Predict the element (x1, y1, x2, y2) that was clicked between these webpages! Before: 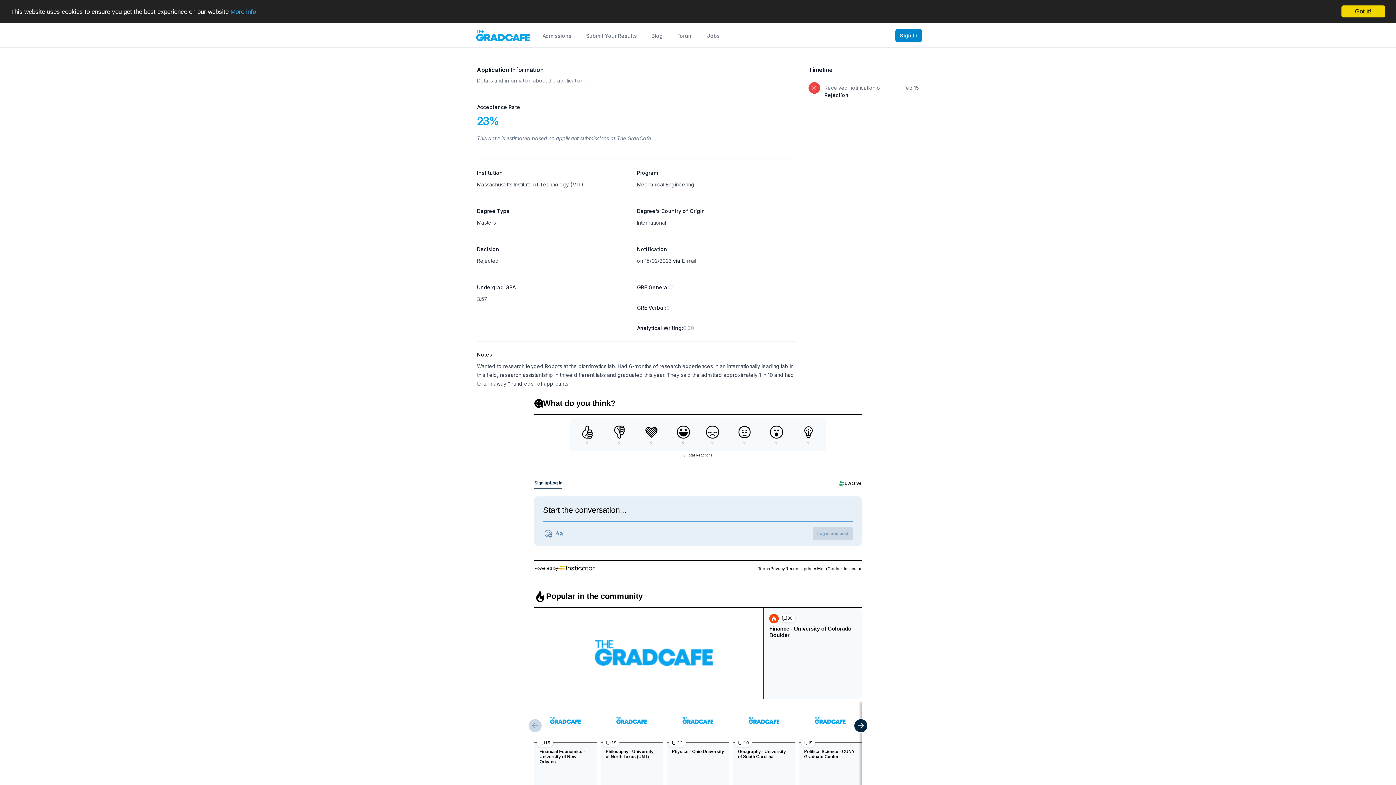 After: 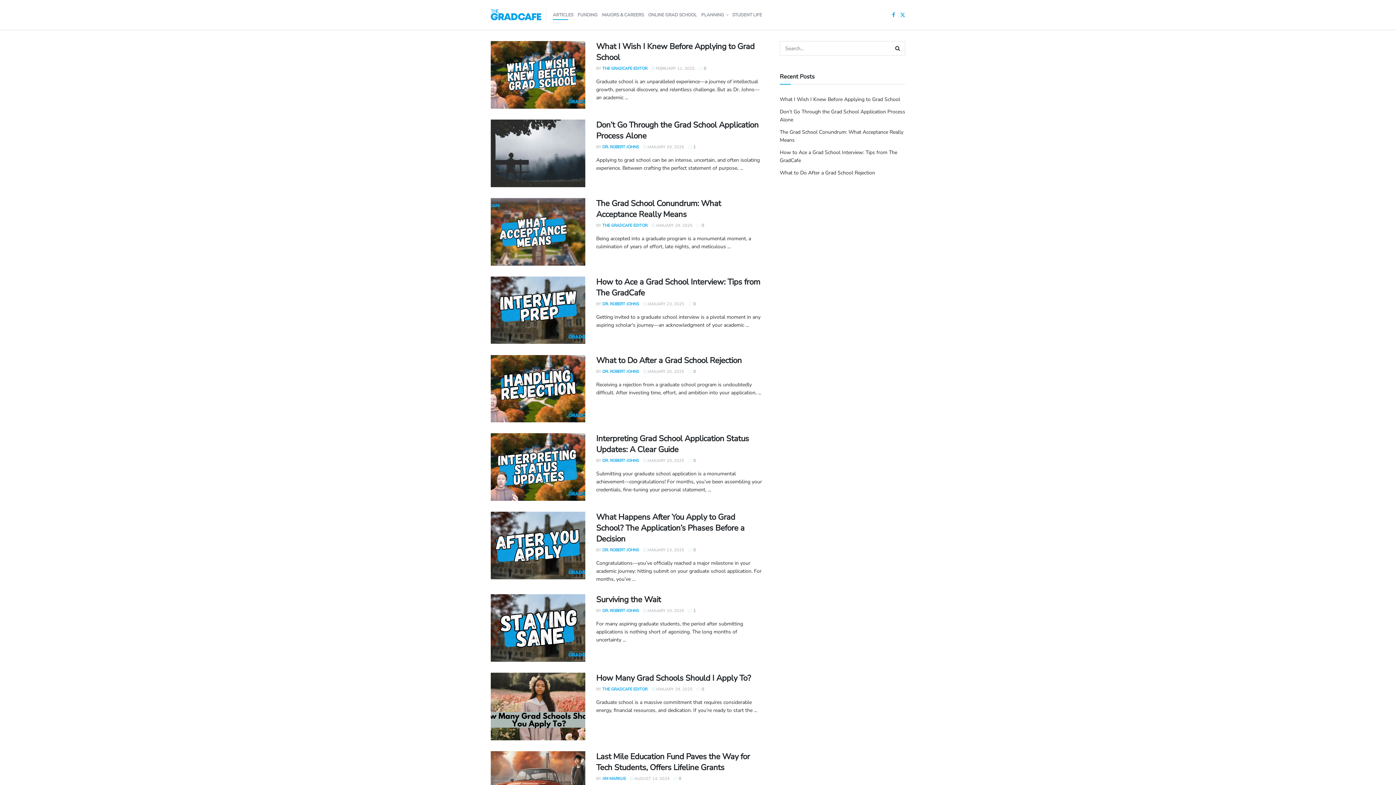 Action: bbox: (650, 24, 664, 47) label: Blog